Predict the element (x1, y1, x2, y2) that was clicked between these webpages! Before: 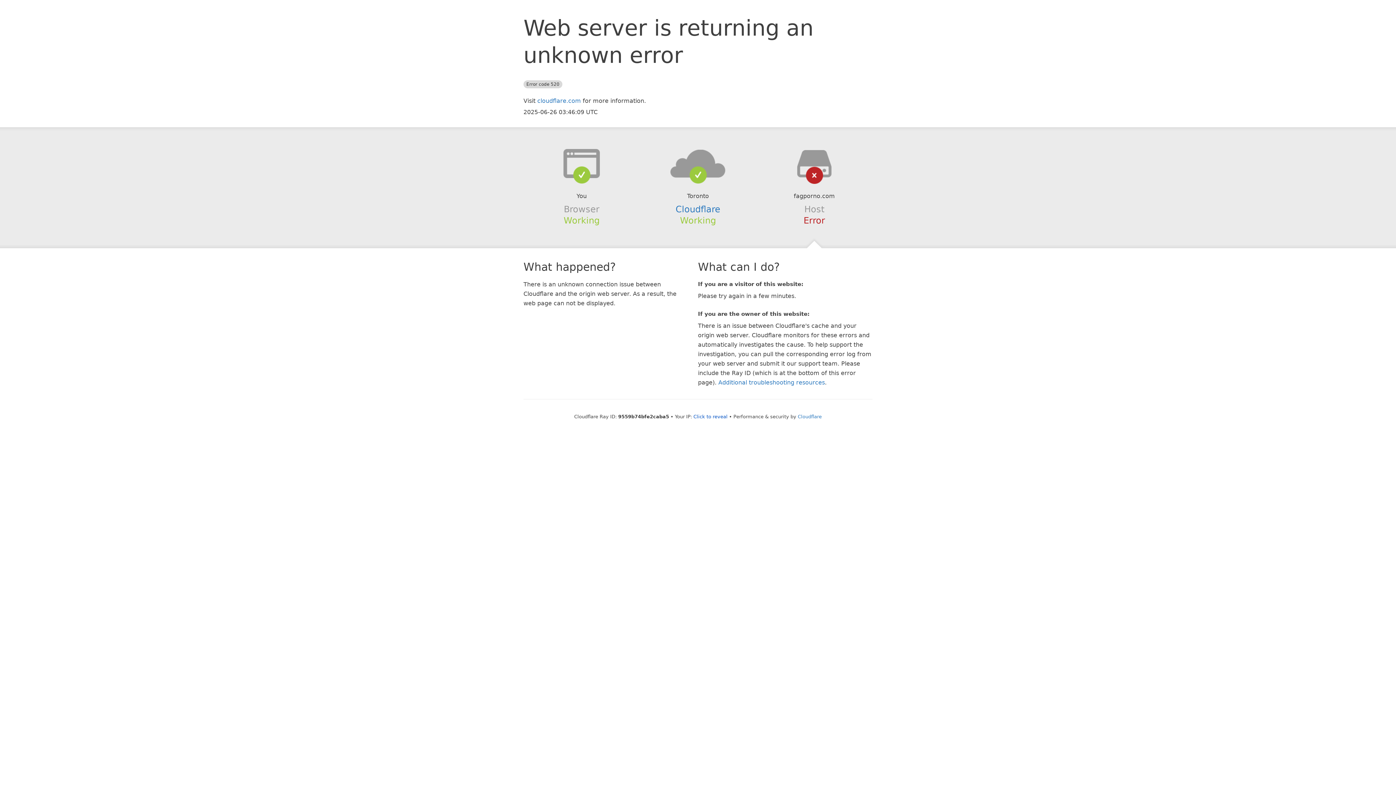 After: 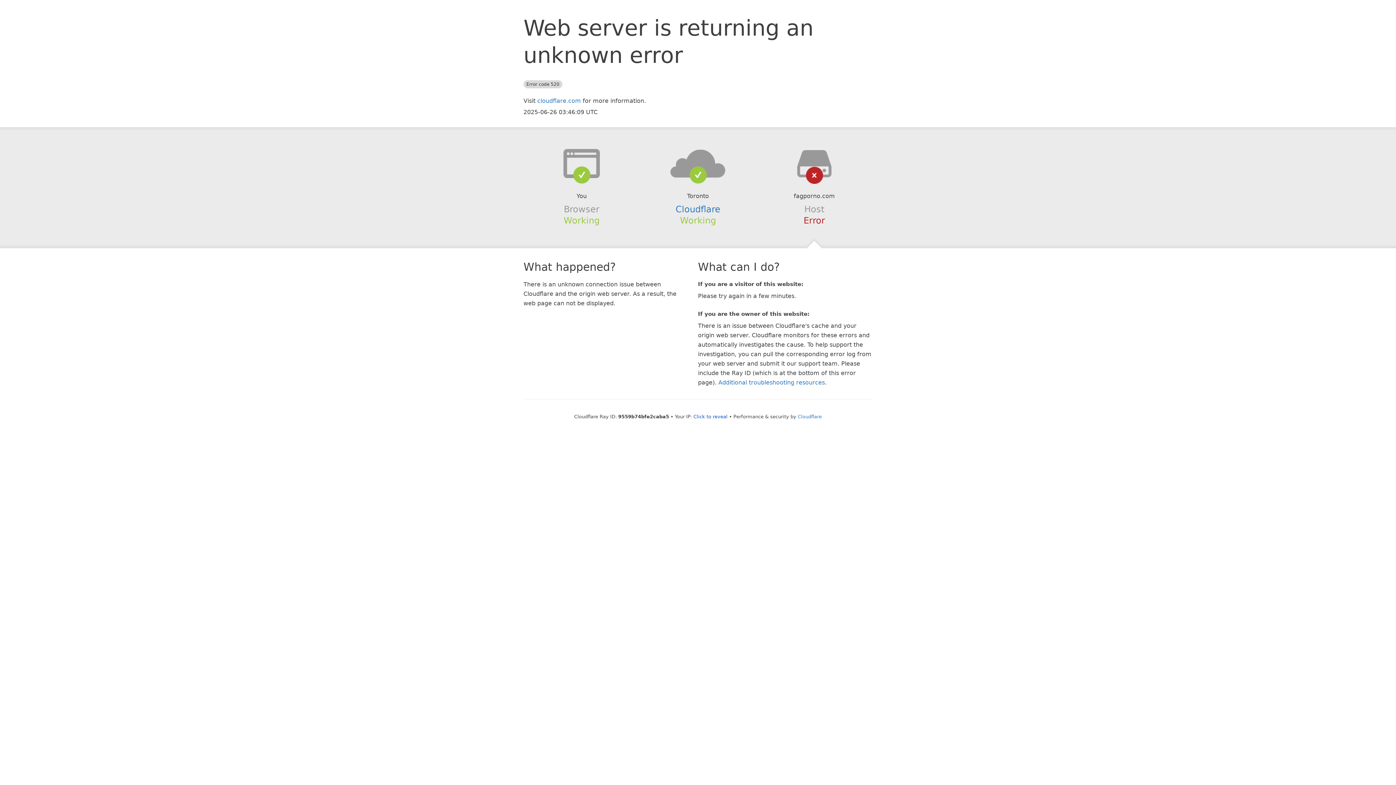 Action: bbox: (639, 148, 756, 178)